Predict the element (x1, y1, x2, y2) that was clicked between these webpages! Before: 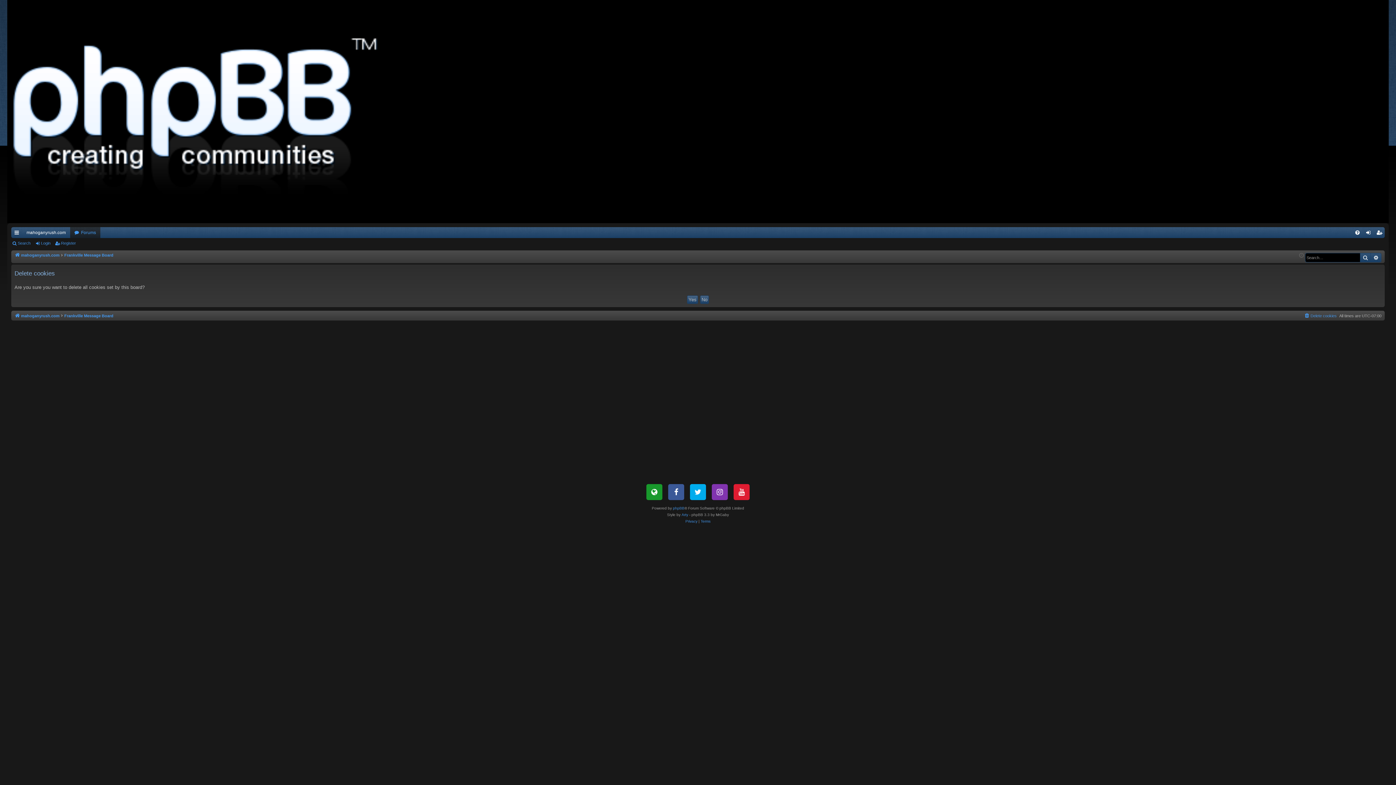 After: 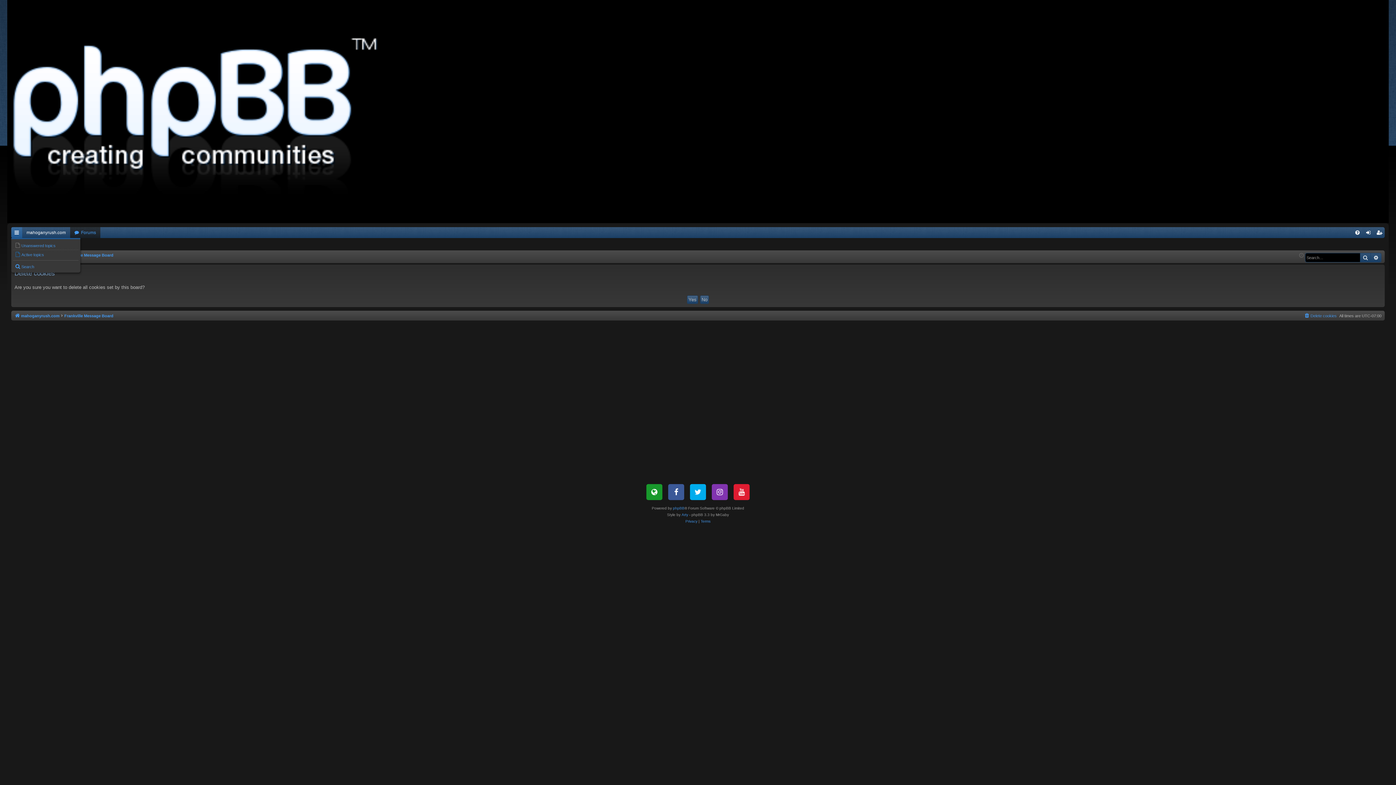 Action: bbox: (11, 227, 22, 238) label: Quick links